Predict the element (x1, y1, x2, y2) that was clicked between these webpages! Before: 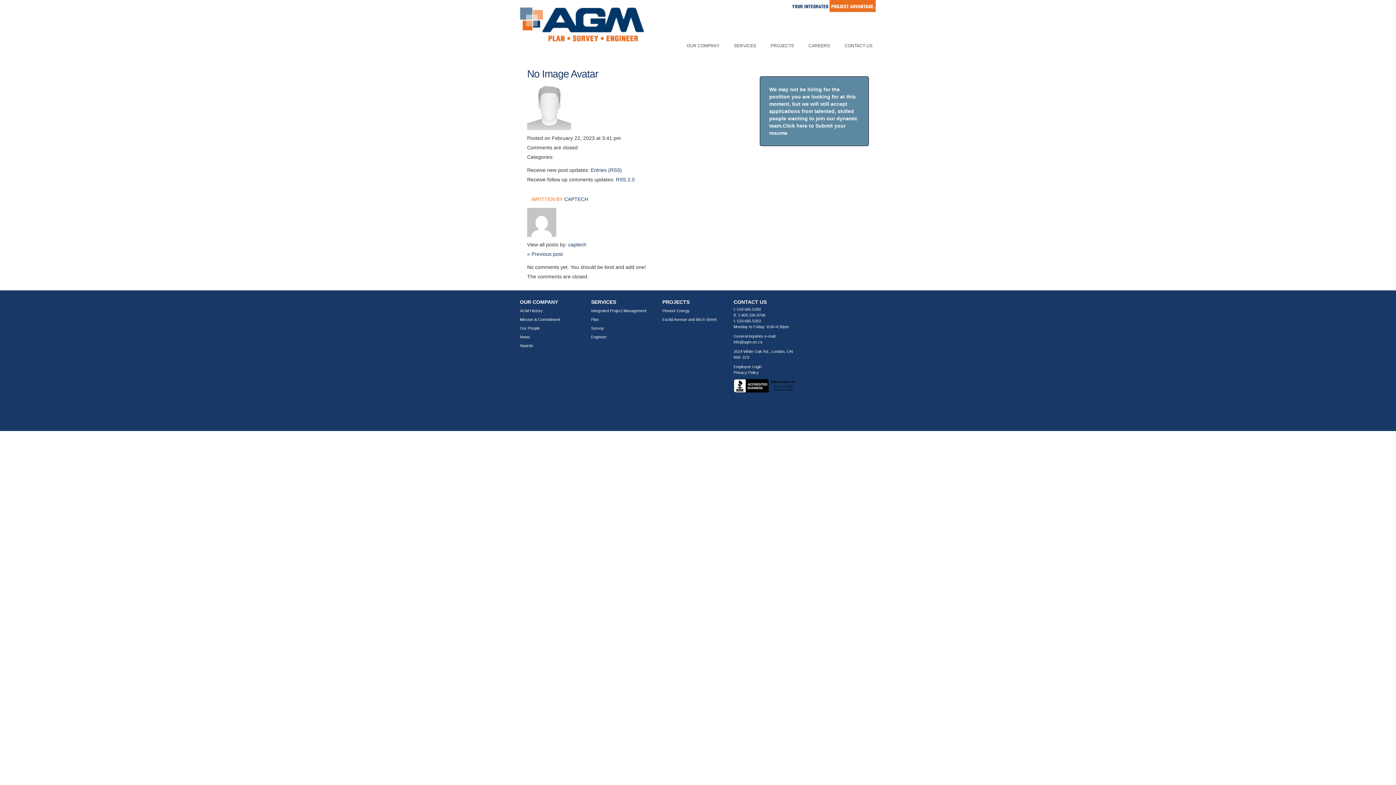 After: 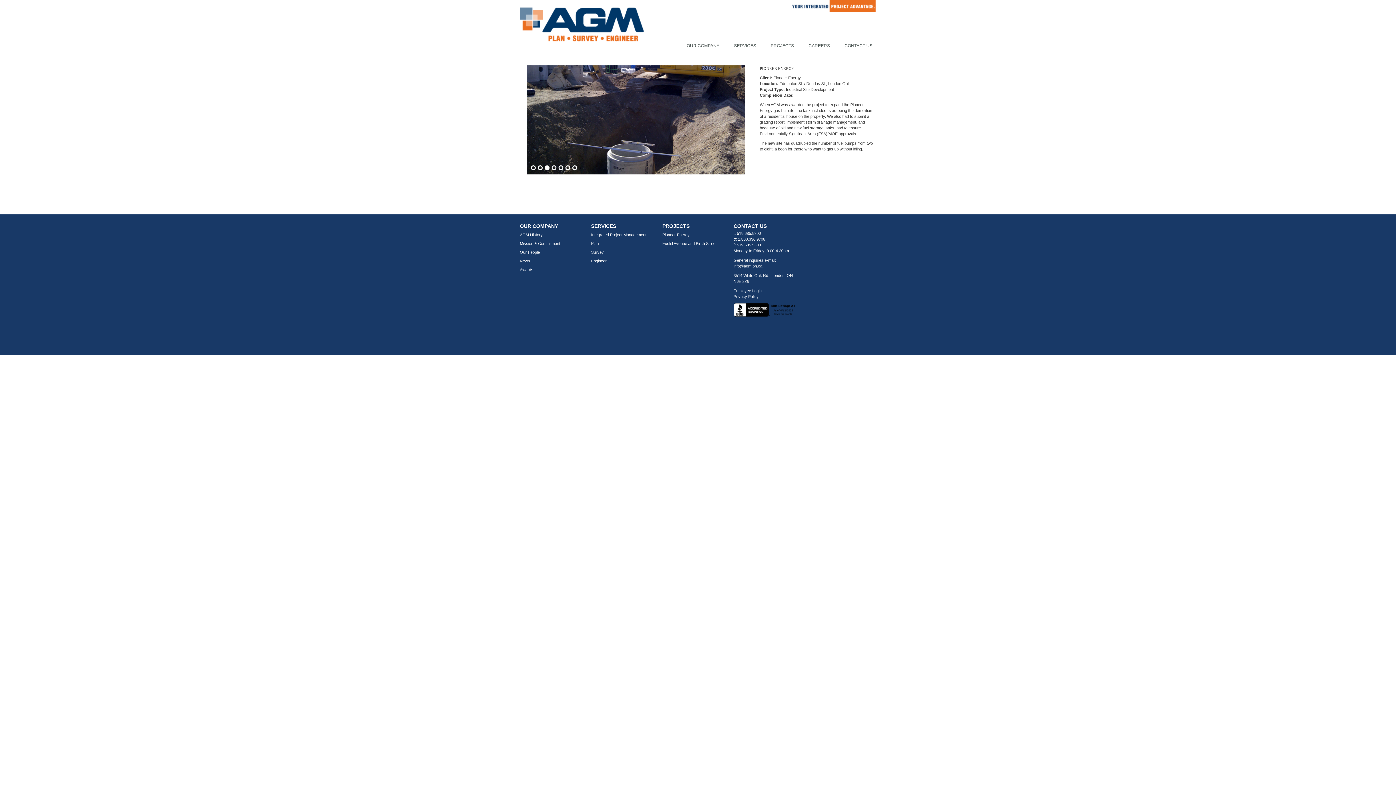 Action: label: Pioneer Energy bbox: (662, 308, 689, 313)